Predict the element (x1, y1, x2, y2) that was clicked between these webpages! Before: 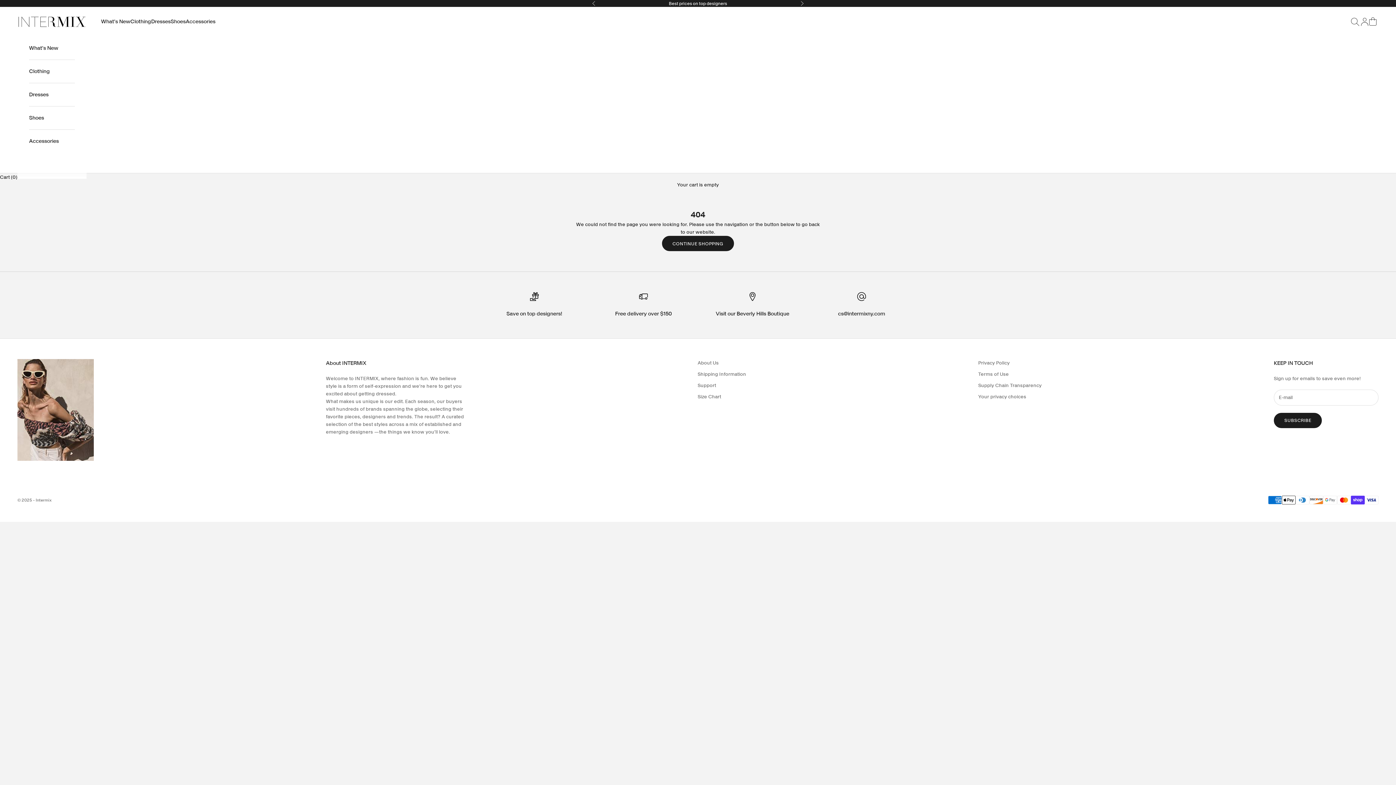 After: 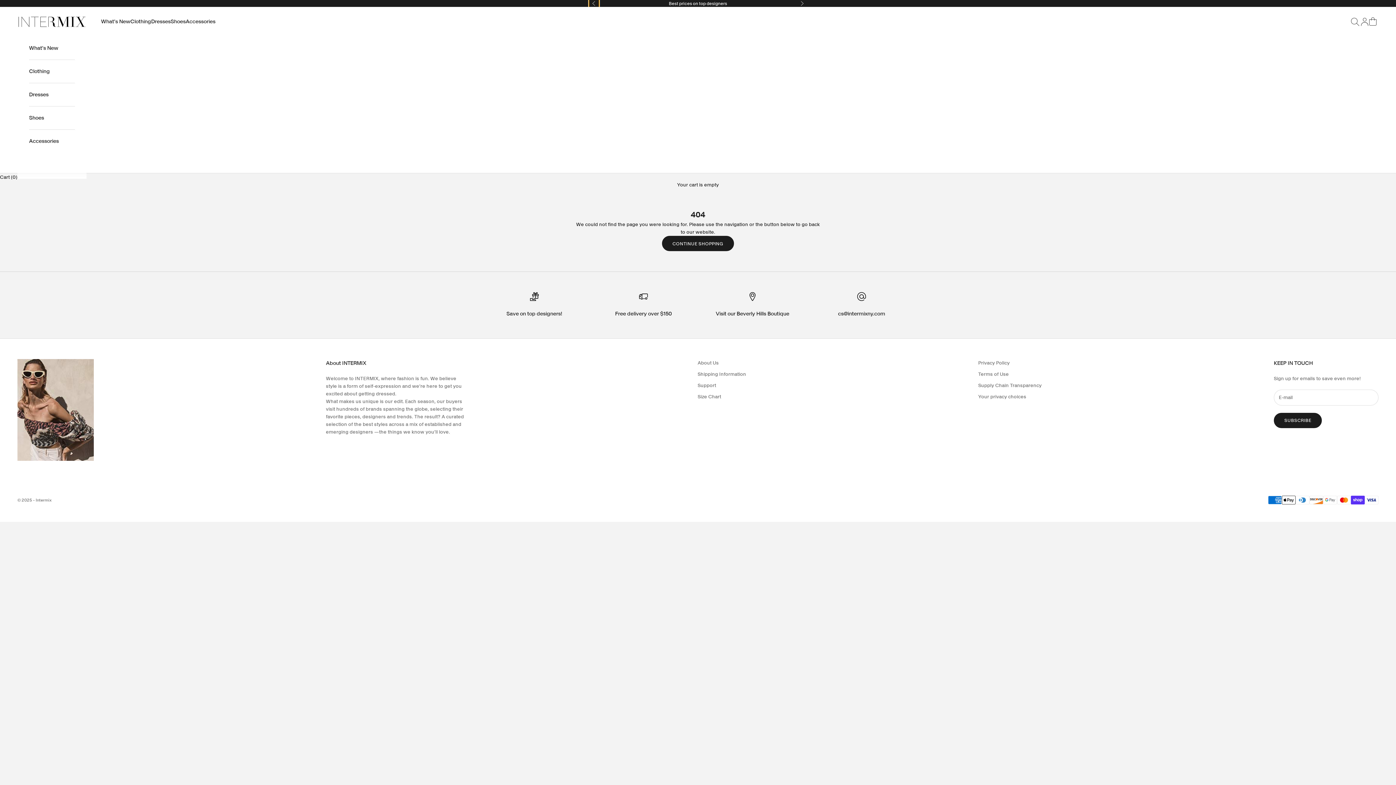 Action: label: Previous bbox: (592, 0, 596, 6)